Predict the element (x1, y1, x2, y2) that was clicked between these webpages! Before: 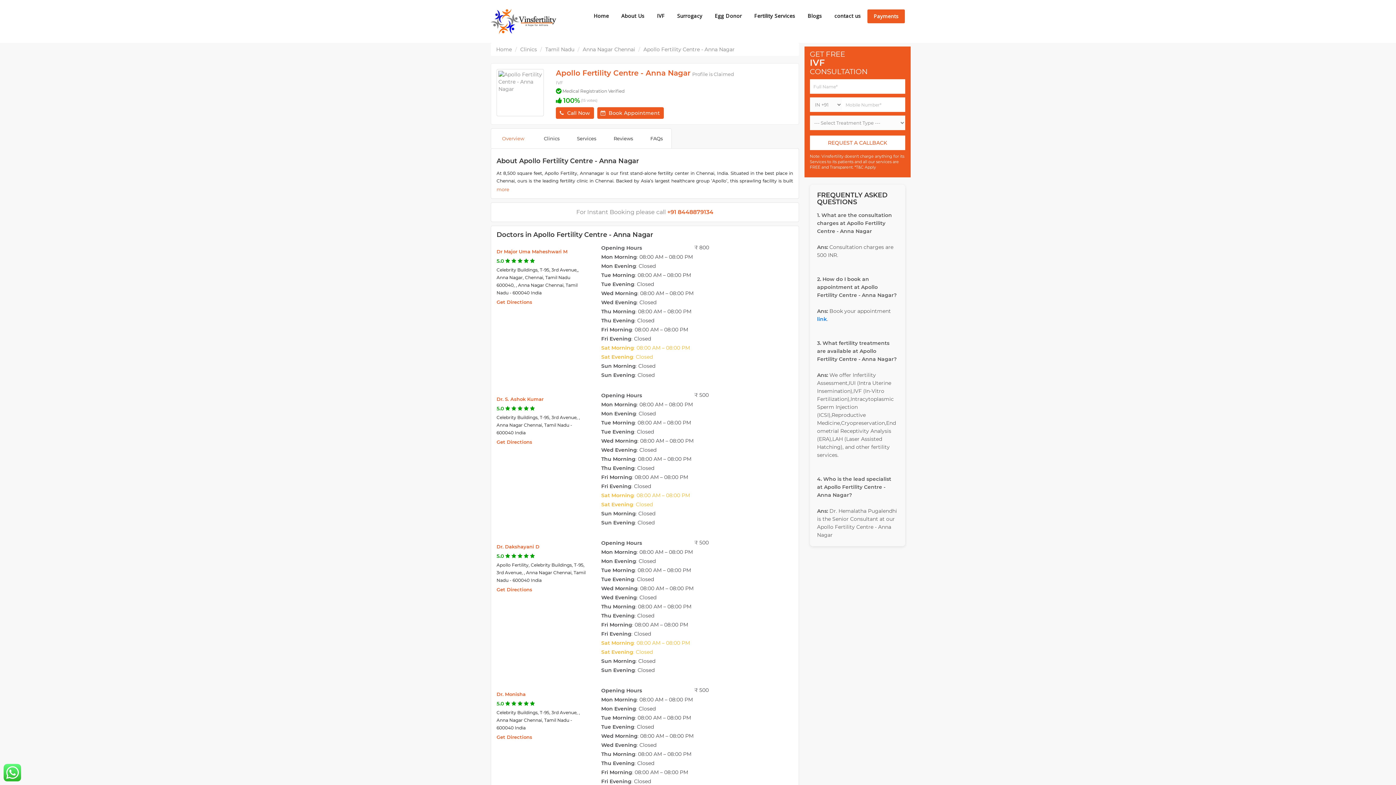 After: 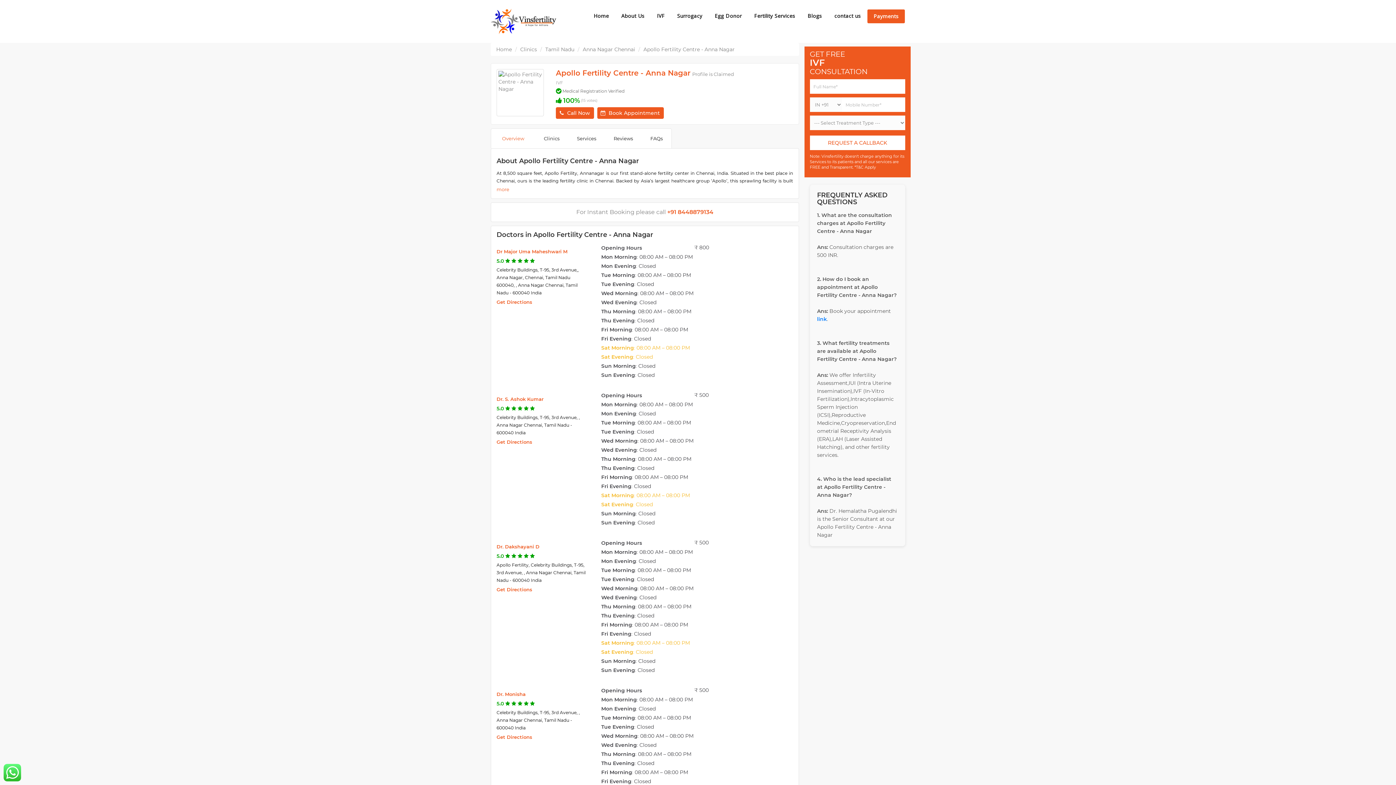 Action: bbox: (867, 9, 905, 23) label: Payments